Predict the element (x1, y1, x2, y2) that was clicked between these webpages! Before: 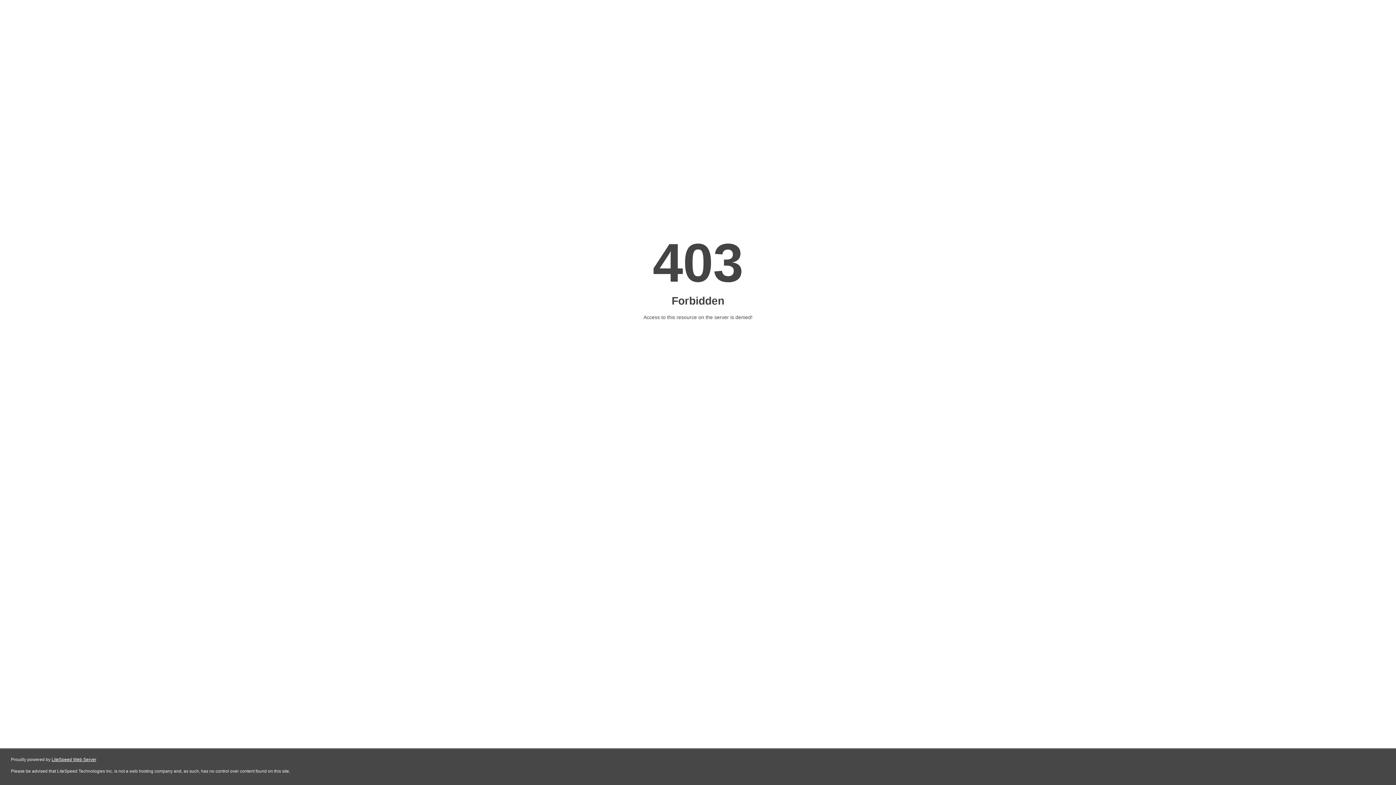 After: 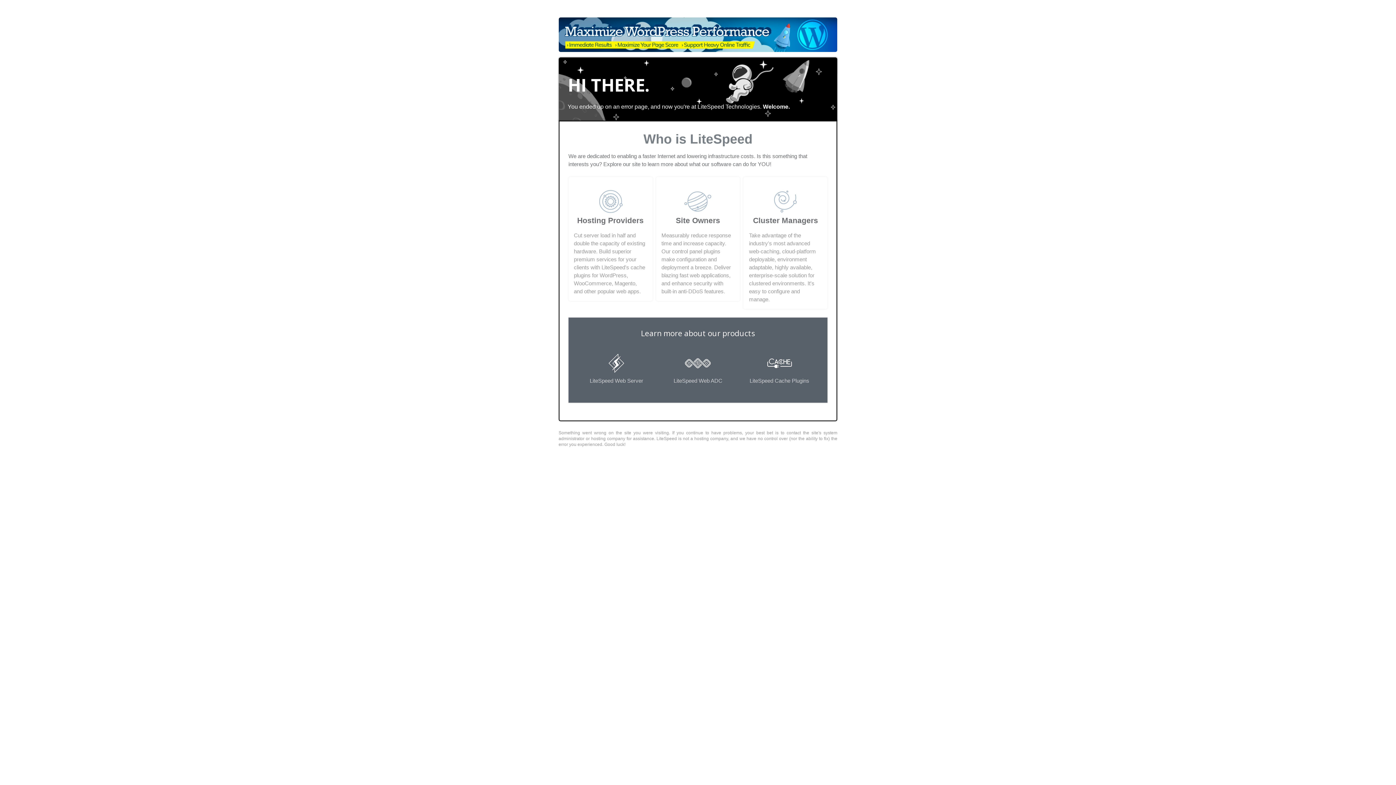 Action: label: LiteSpeed Web Server bbox: (51, 757, 96, 762)